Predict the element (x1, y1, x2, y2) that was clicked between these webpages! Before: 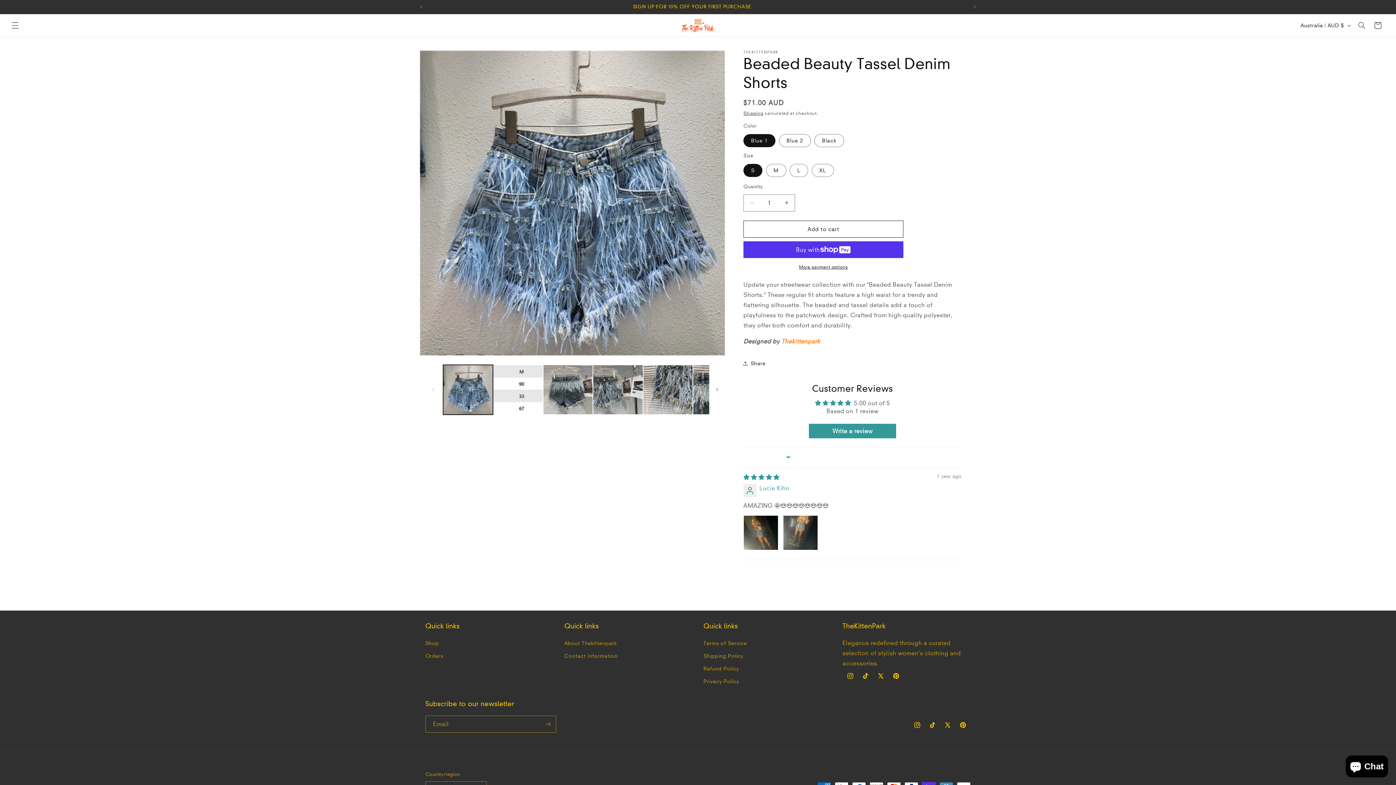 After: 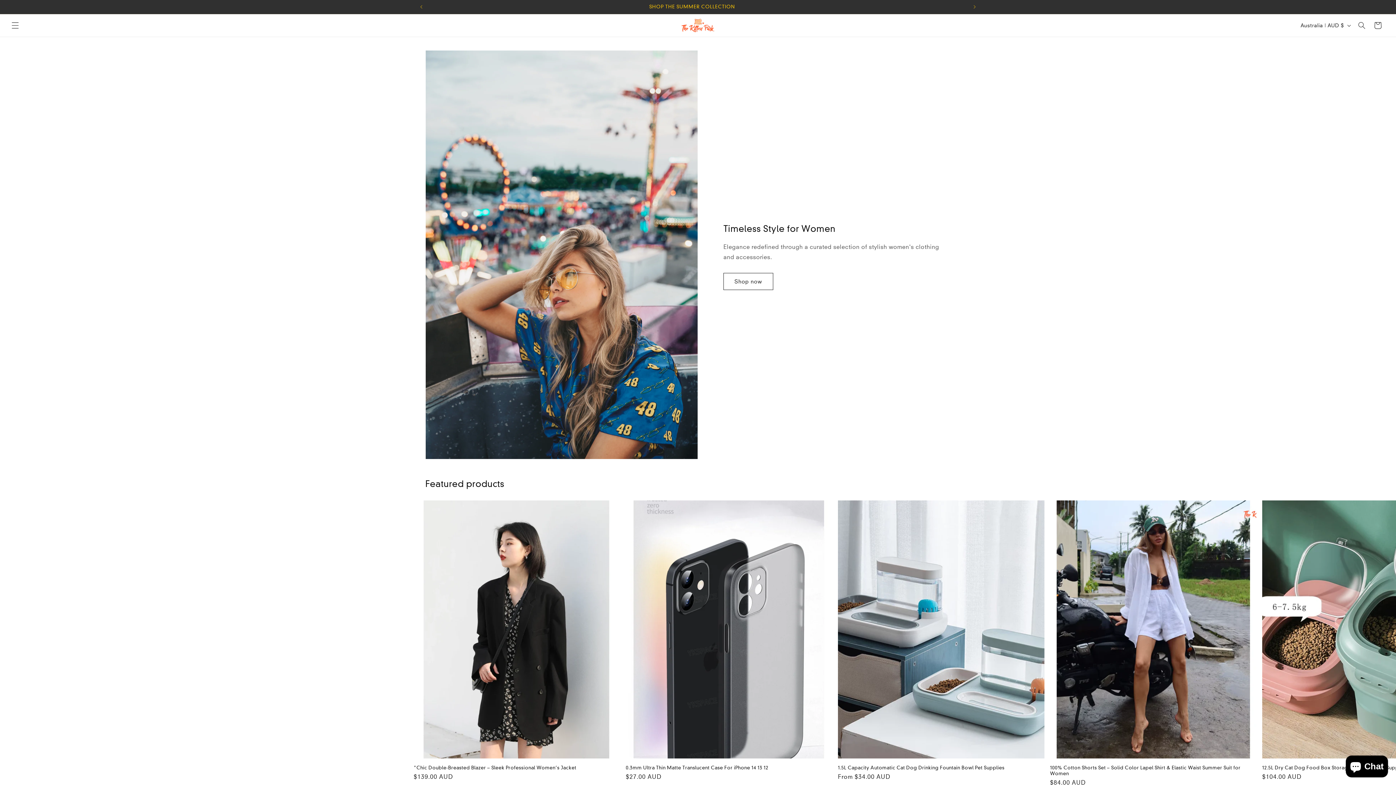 Action: label: Shop bbox: (425, 638, 439, 649)